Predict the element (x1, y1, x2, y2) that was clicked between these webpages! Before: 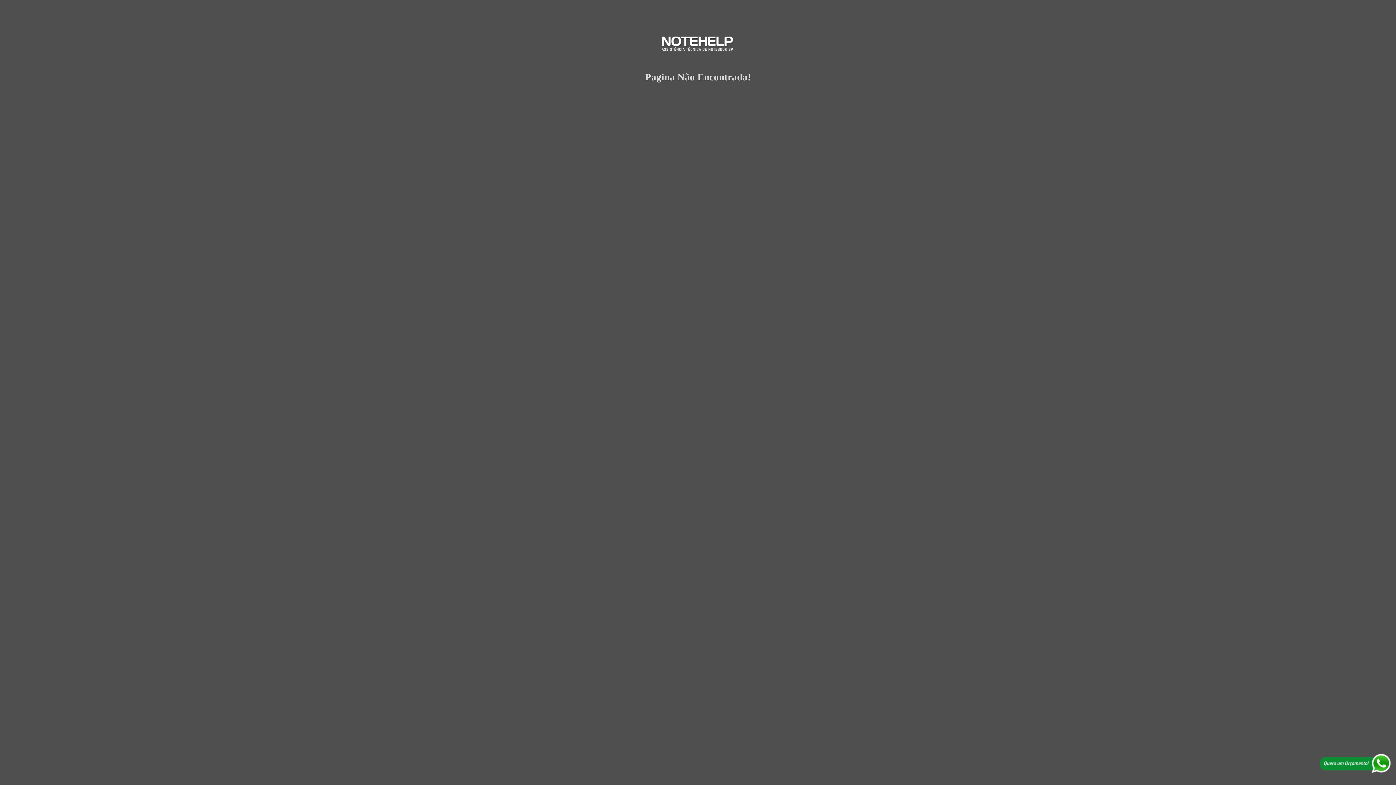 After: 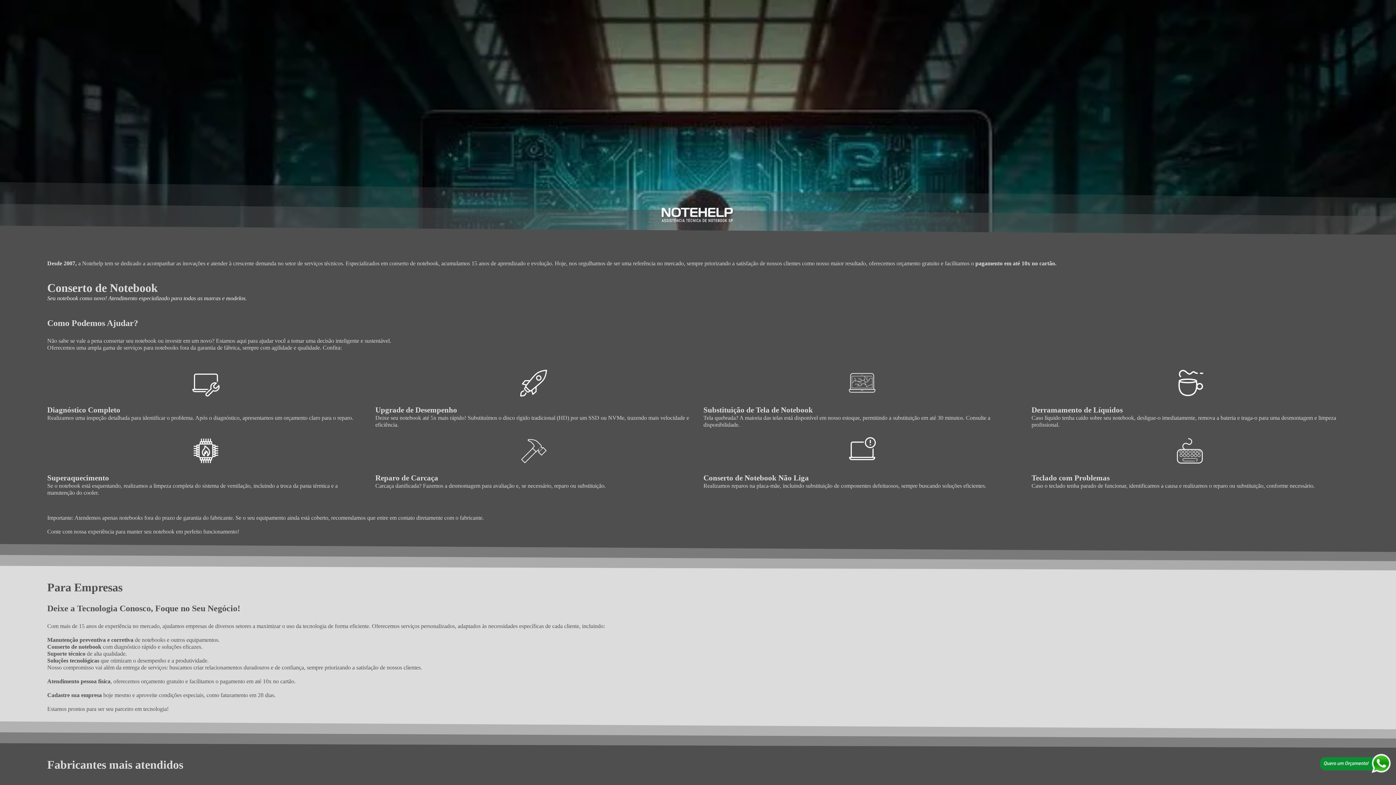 Action: bbox: (65, 36, 1330, 52)